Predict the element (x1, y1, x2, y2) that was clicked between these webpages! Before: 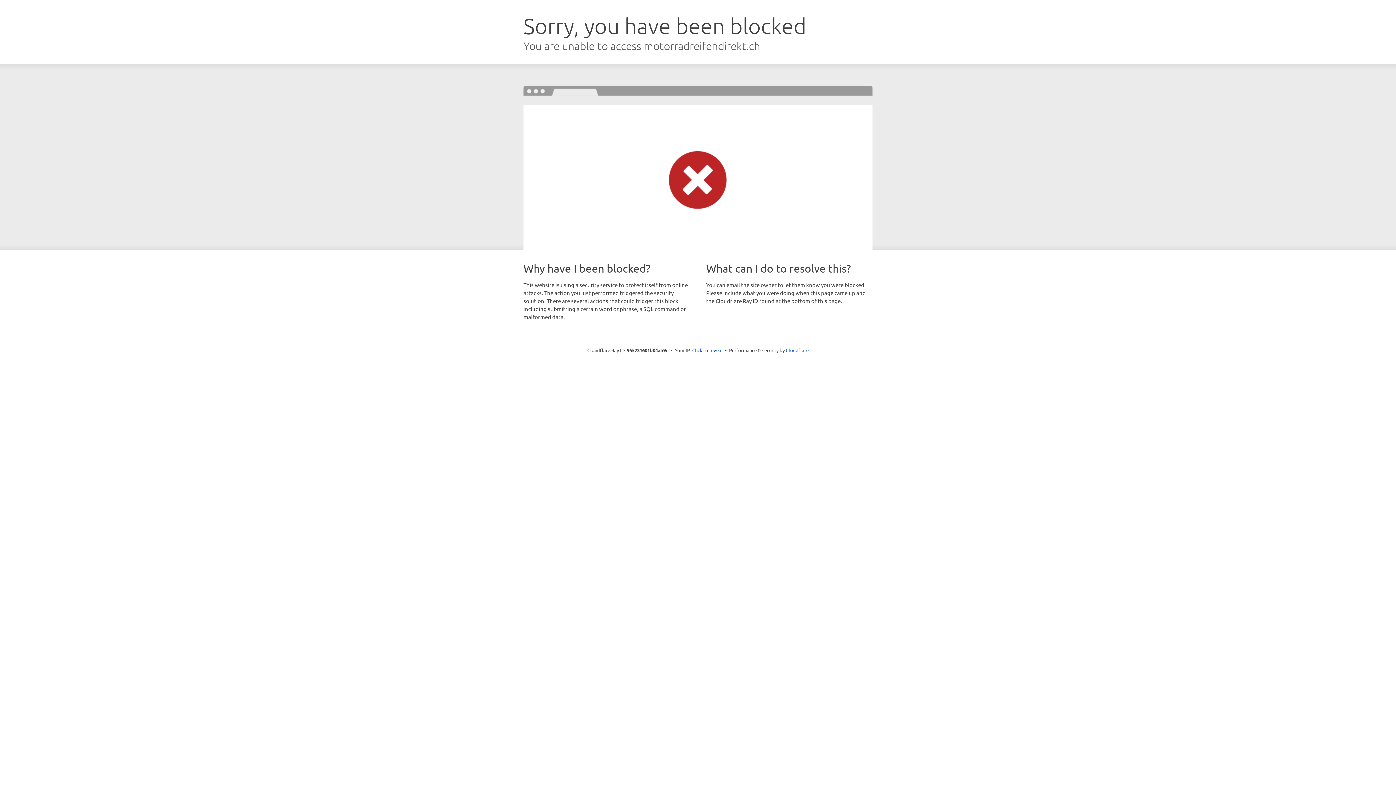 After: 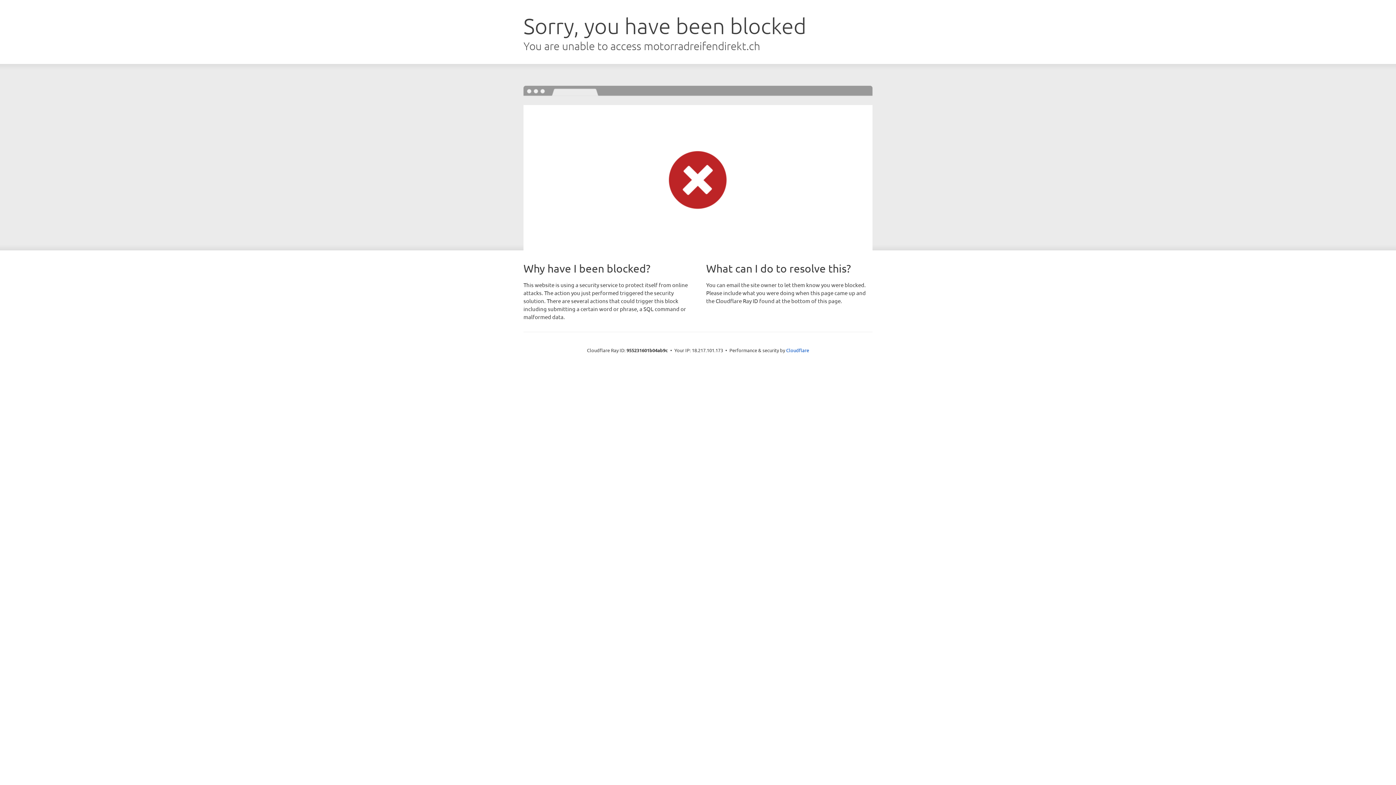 Action: label: Click to reveal bbox: (692, 346, 722, 353)